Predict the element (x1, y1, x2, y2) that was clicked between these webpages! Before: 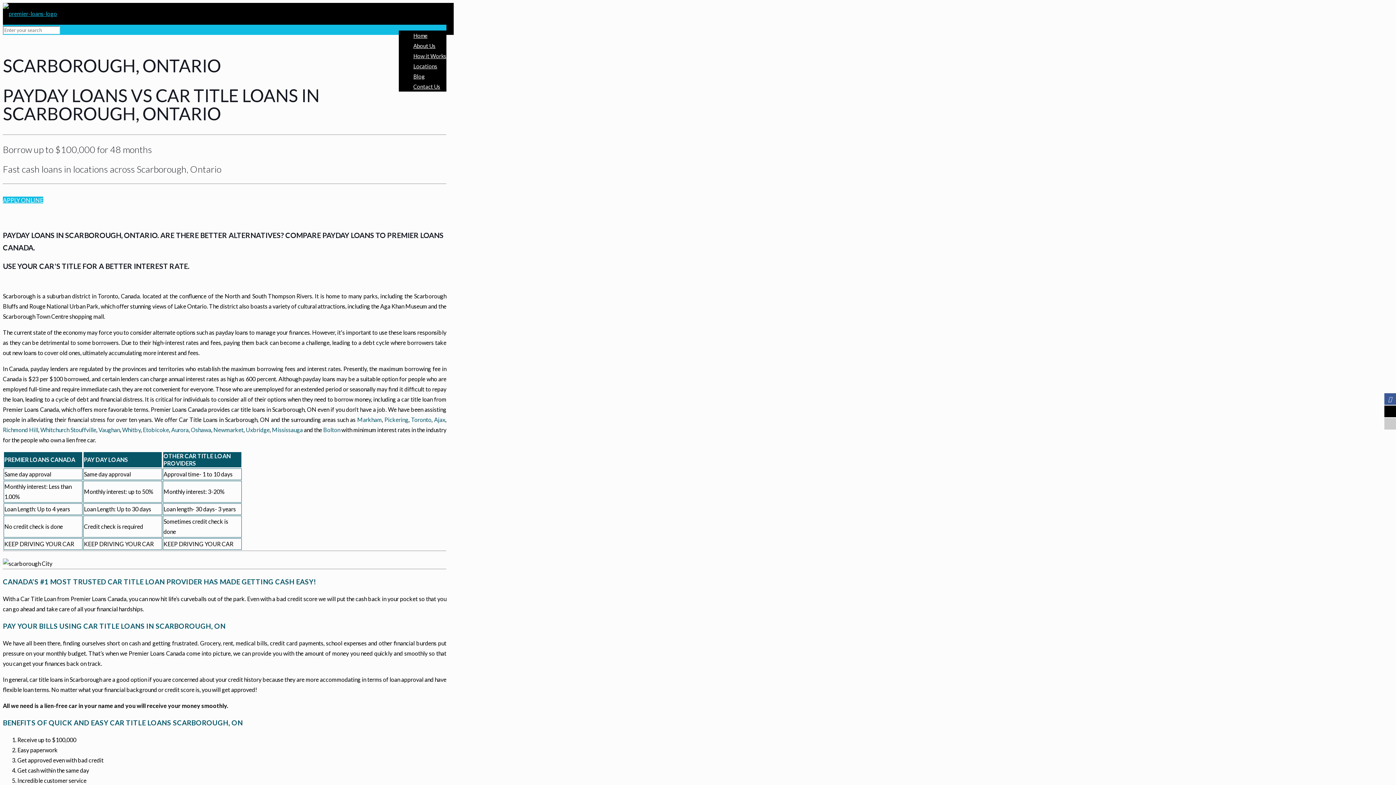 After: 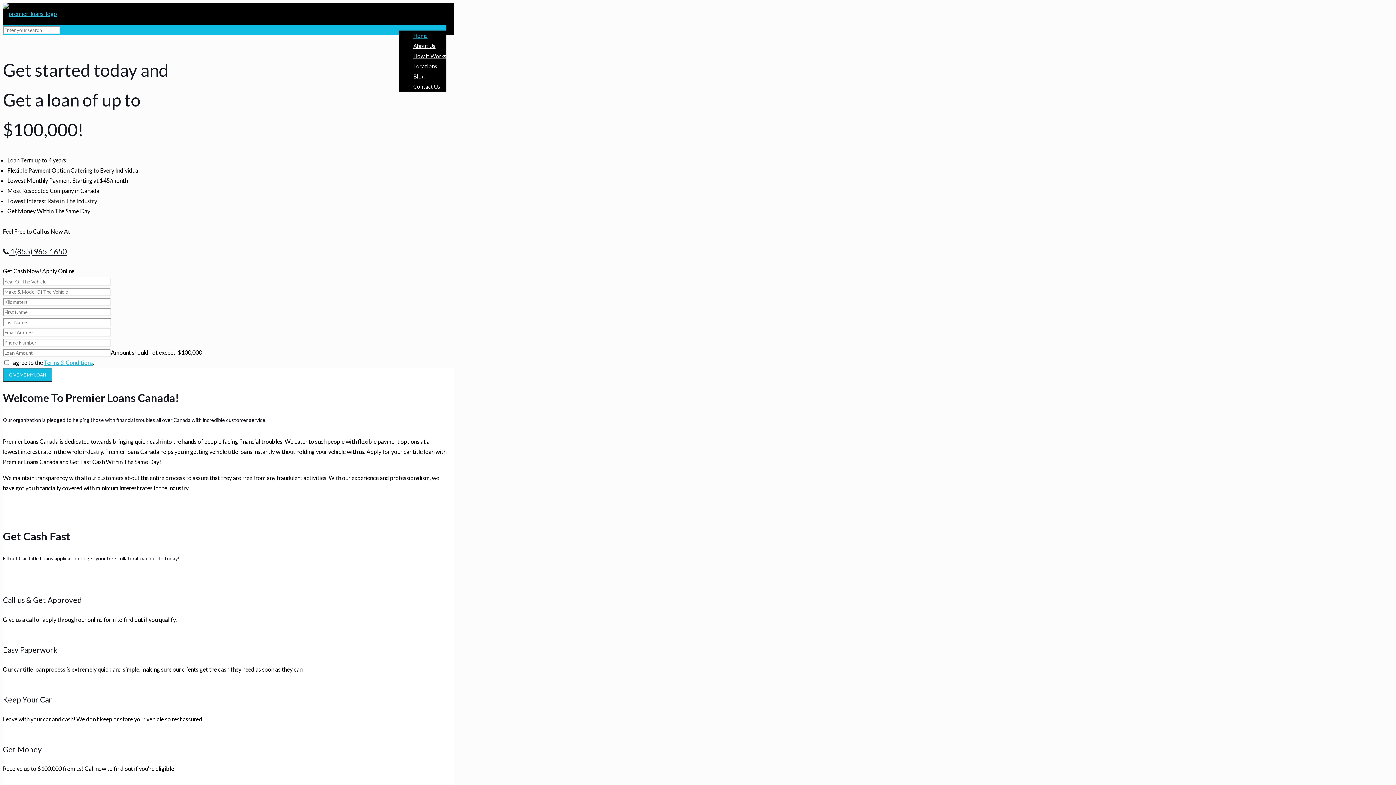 Action: bbox: (2, 4, 57, 22)